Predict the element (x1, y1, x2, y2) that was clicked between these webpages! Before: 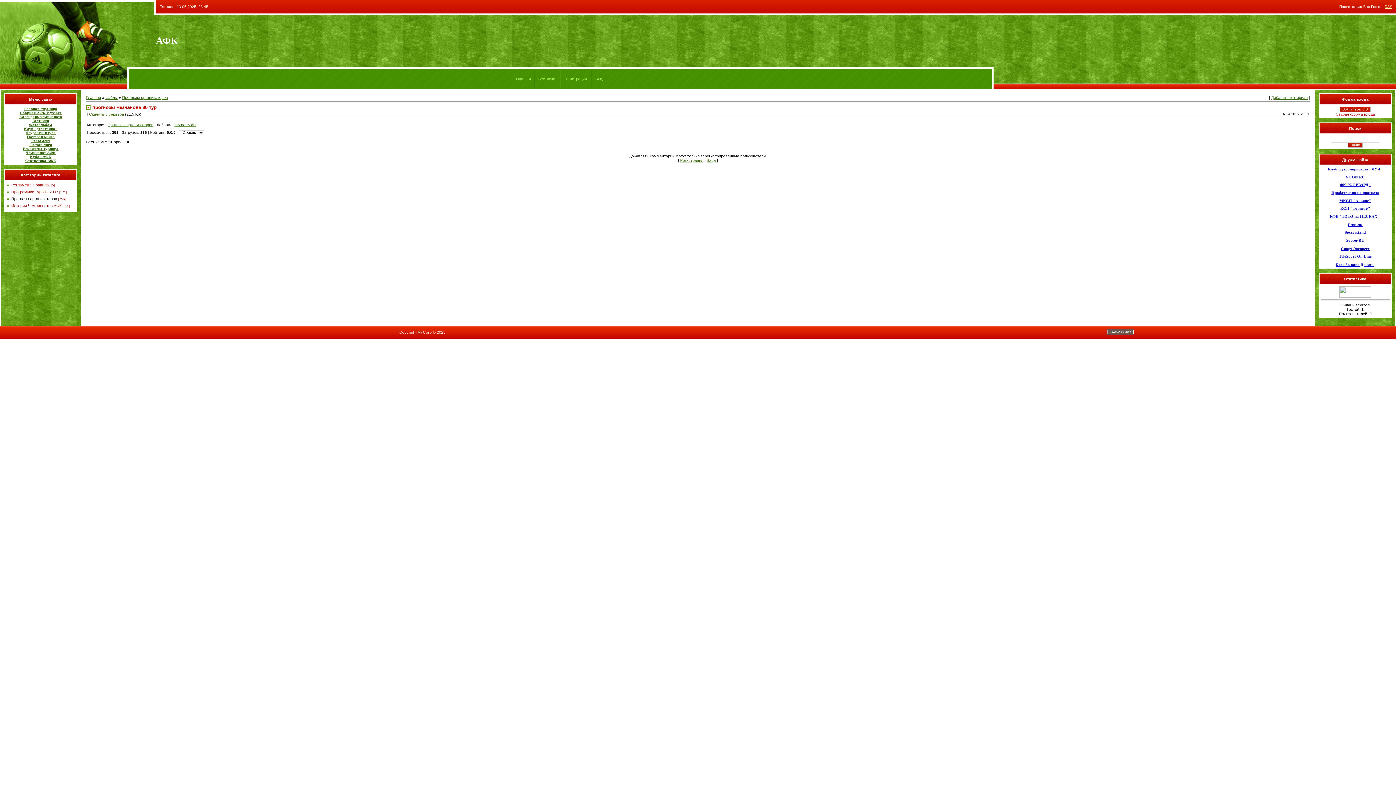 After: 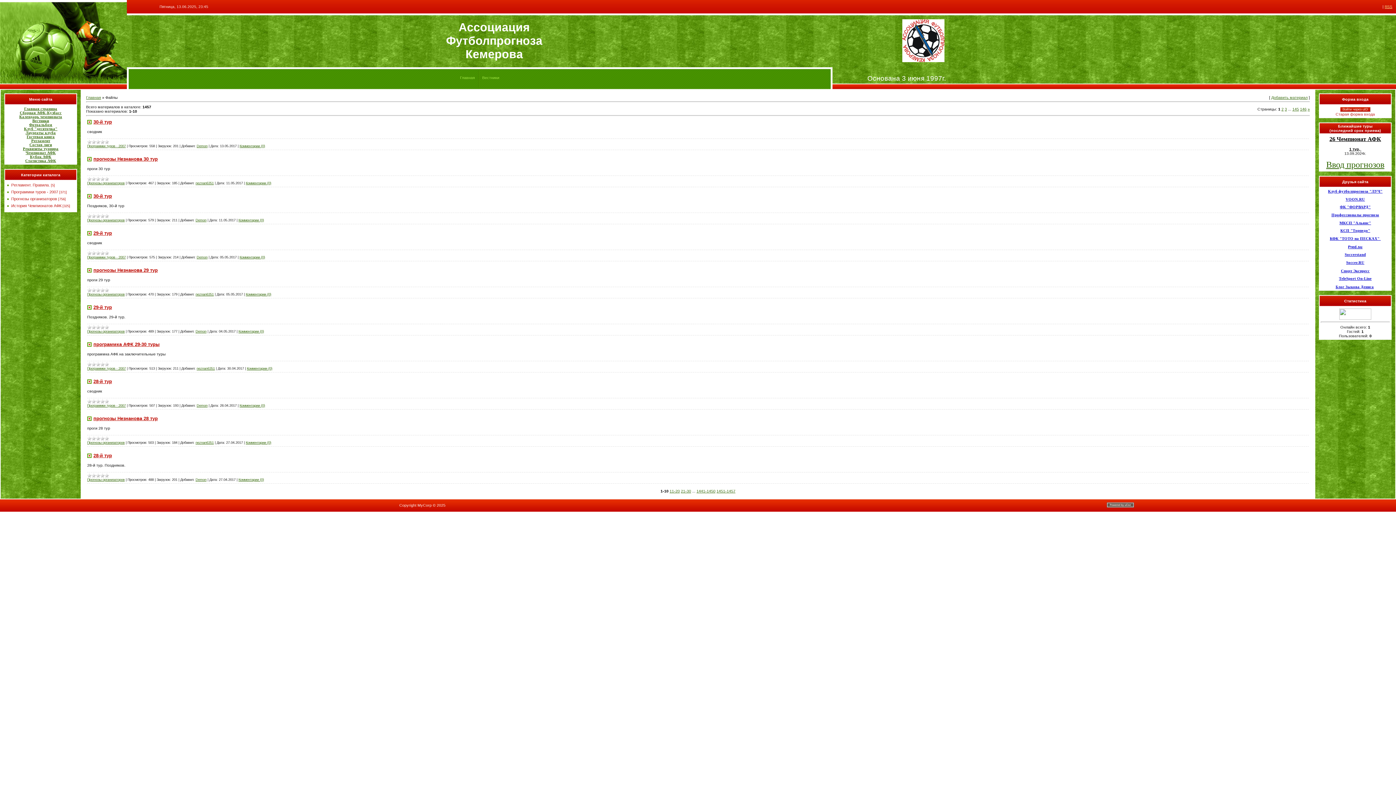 Action: label: Вестники bbox: (32, 118, 49, 122)